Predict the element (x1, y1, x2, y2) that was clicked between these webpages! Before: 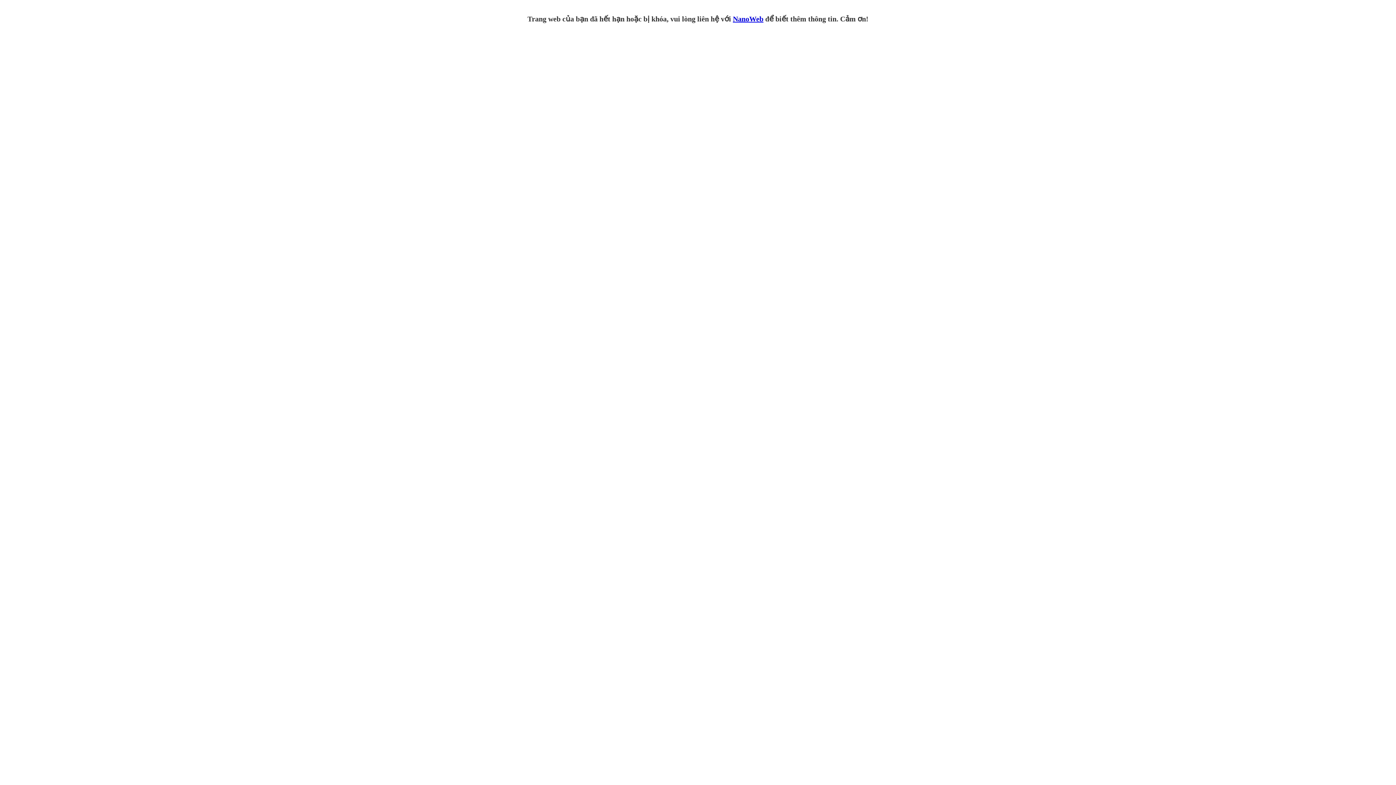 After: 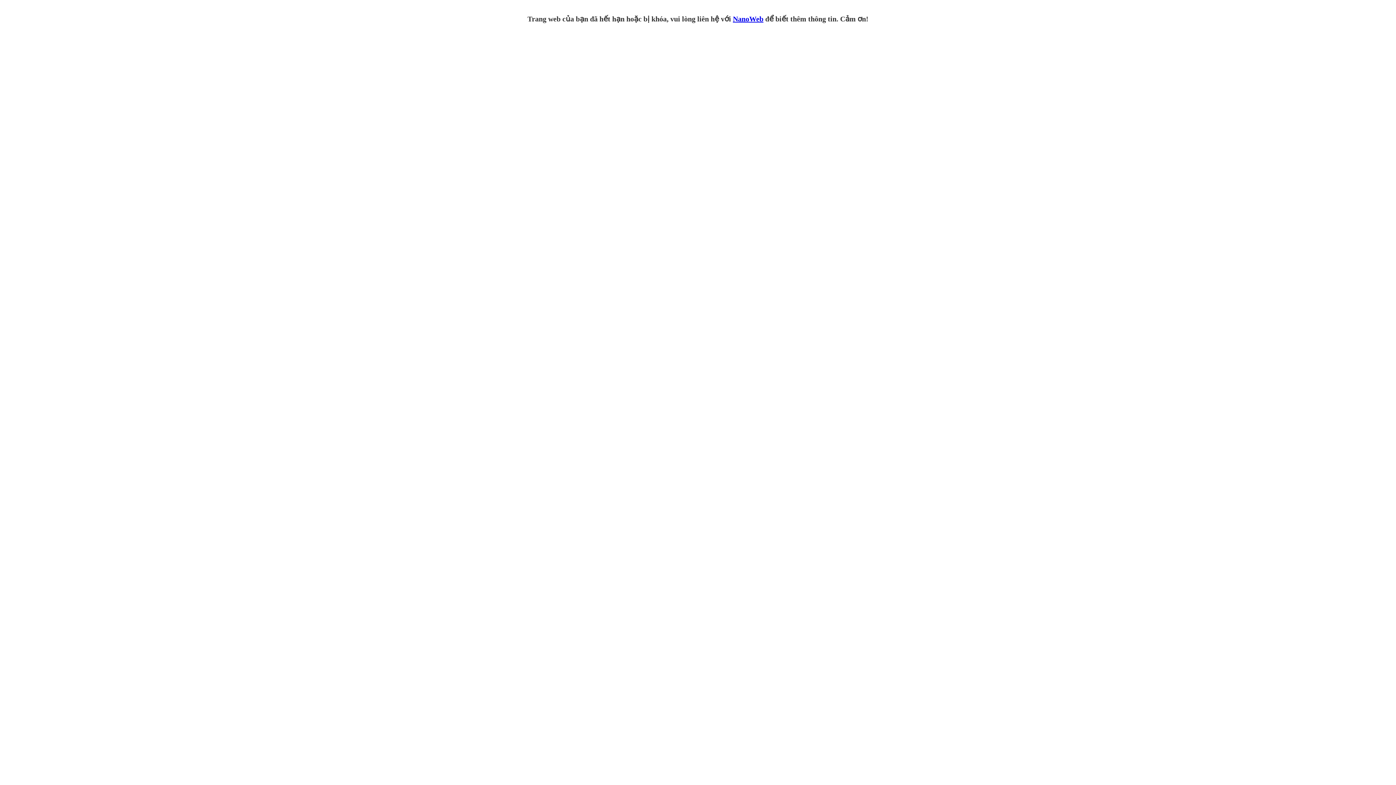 Action: bbox: (733, 14, 763, 22) label: NanoWeb